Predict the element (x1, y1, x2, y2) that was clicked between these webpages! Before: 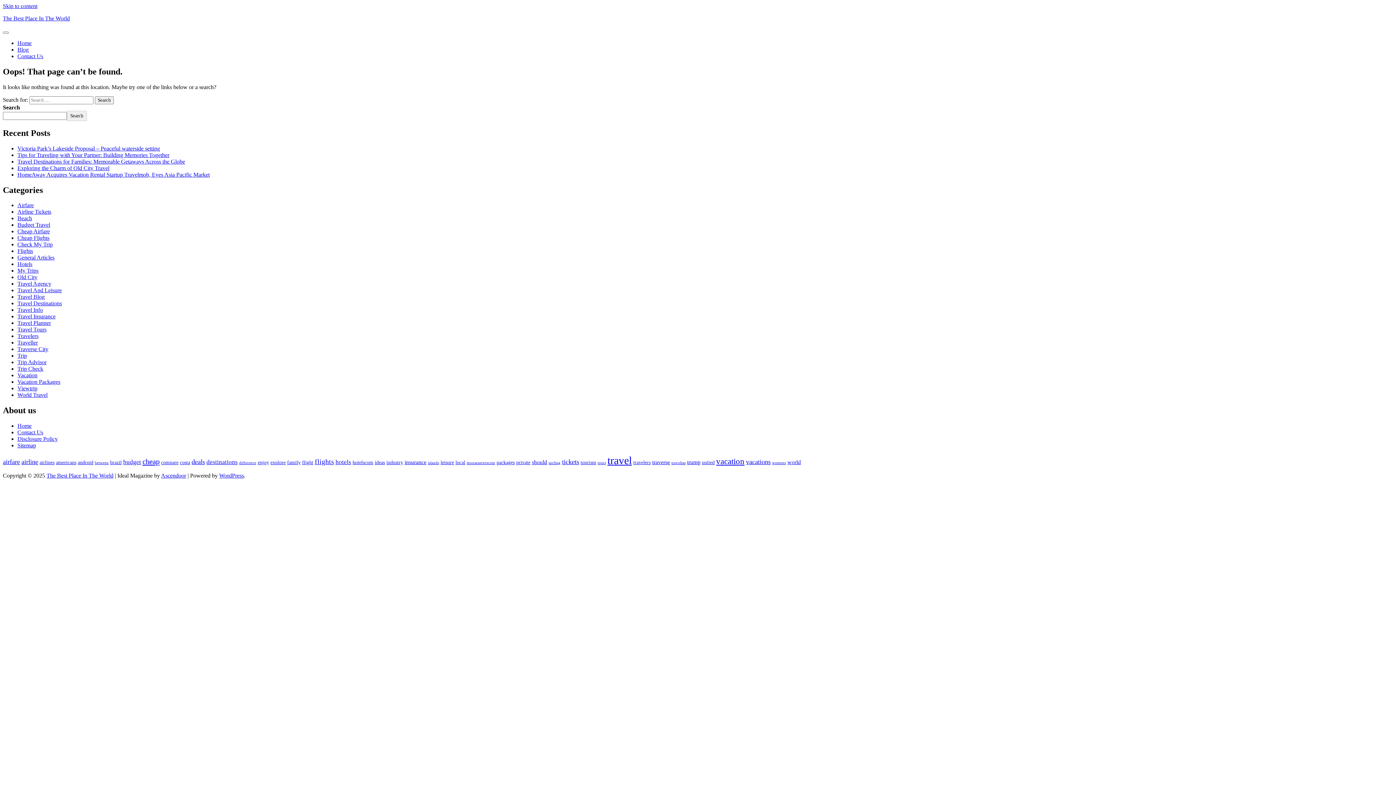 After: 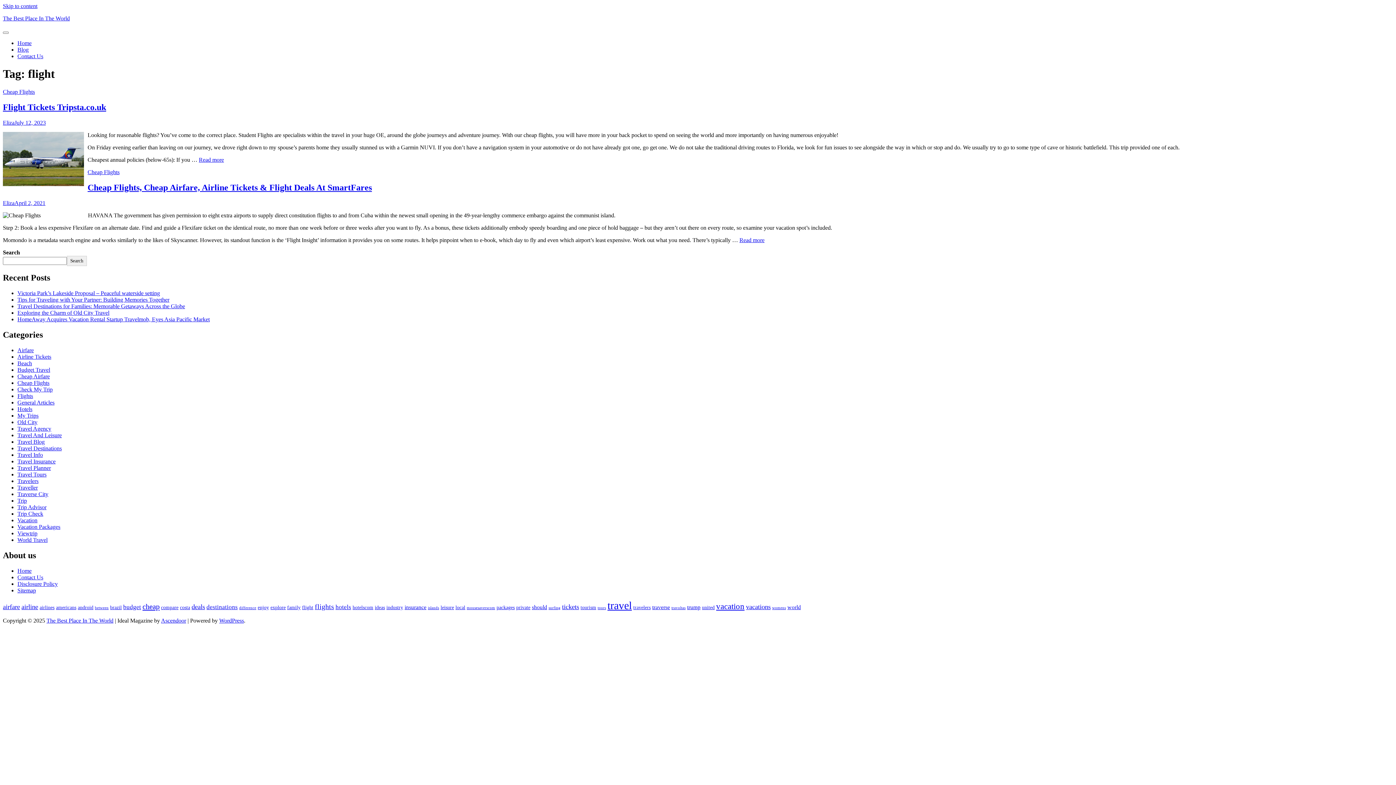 Action: label: flight (2 items) bbox: (302, 460, 313, 465)